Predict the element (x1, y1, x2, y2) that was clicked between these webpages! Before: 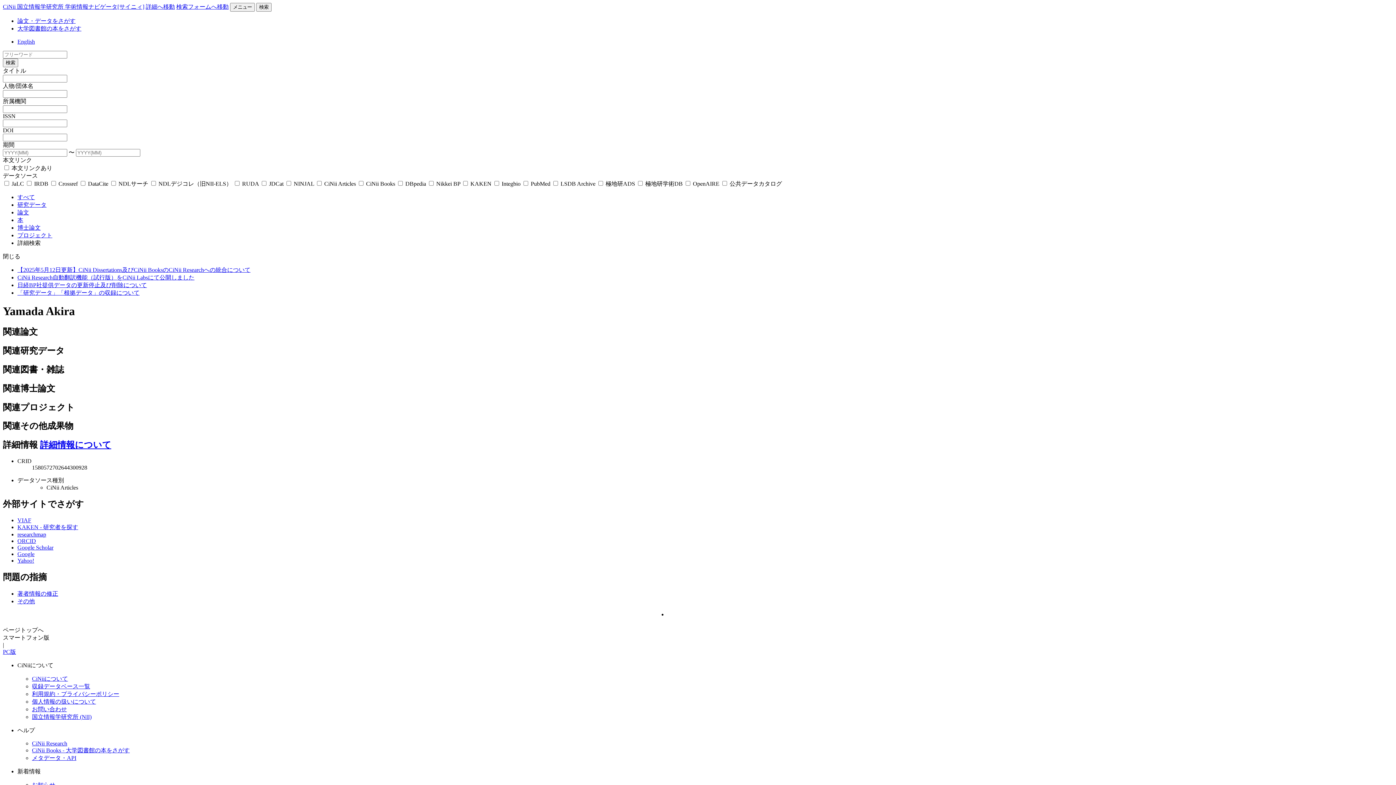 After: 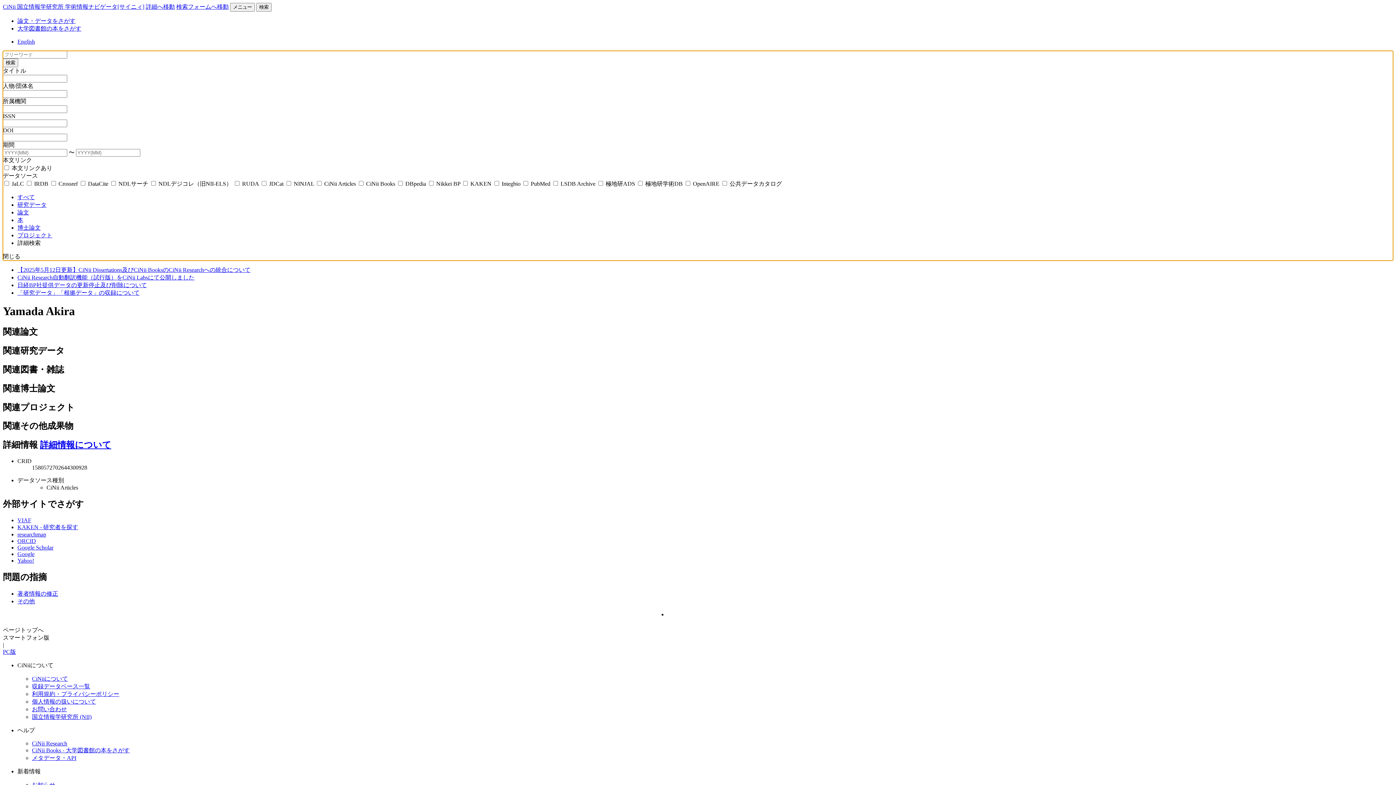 Action: bbox: (17, 240, 40, 246) label: 詳細検索